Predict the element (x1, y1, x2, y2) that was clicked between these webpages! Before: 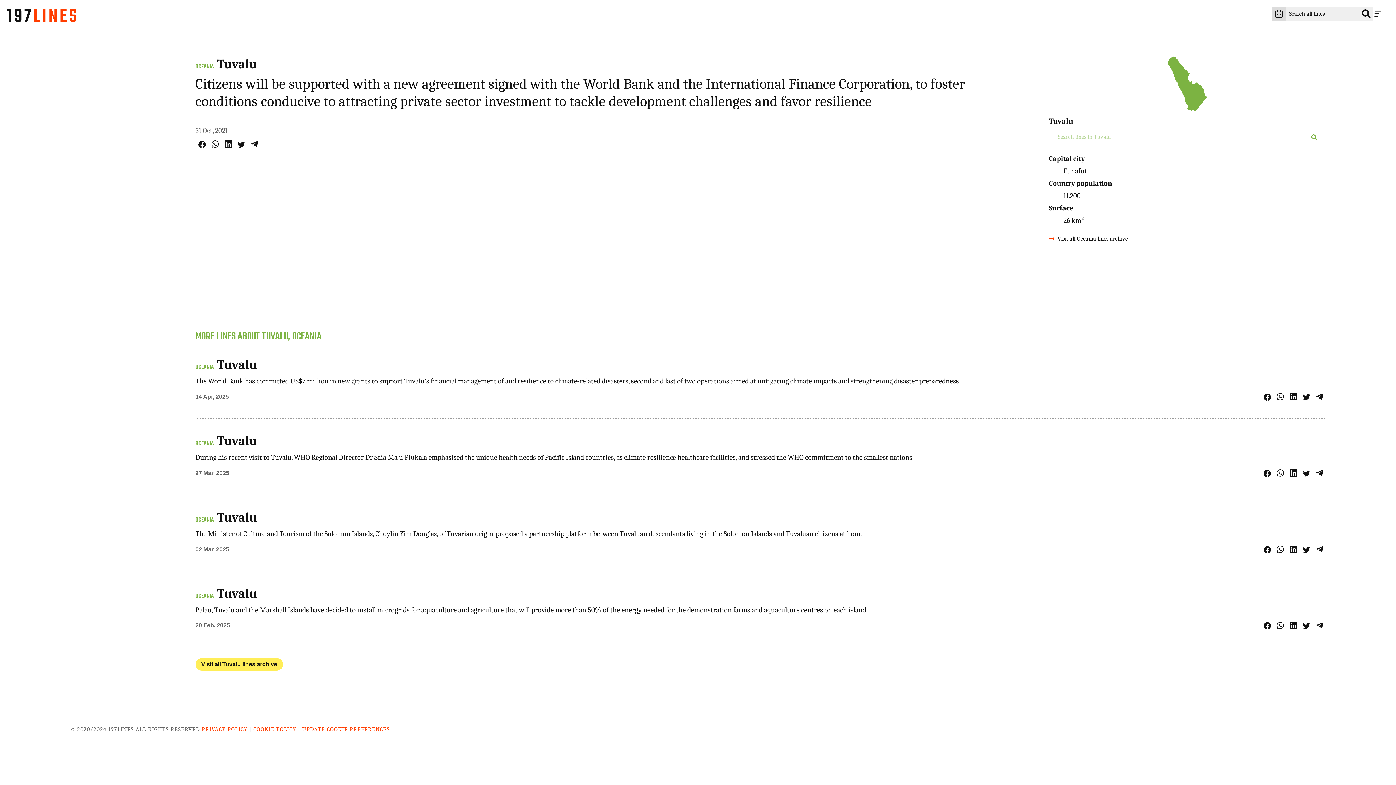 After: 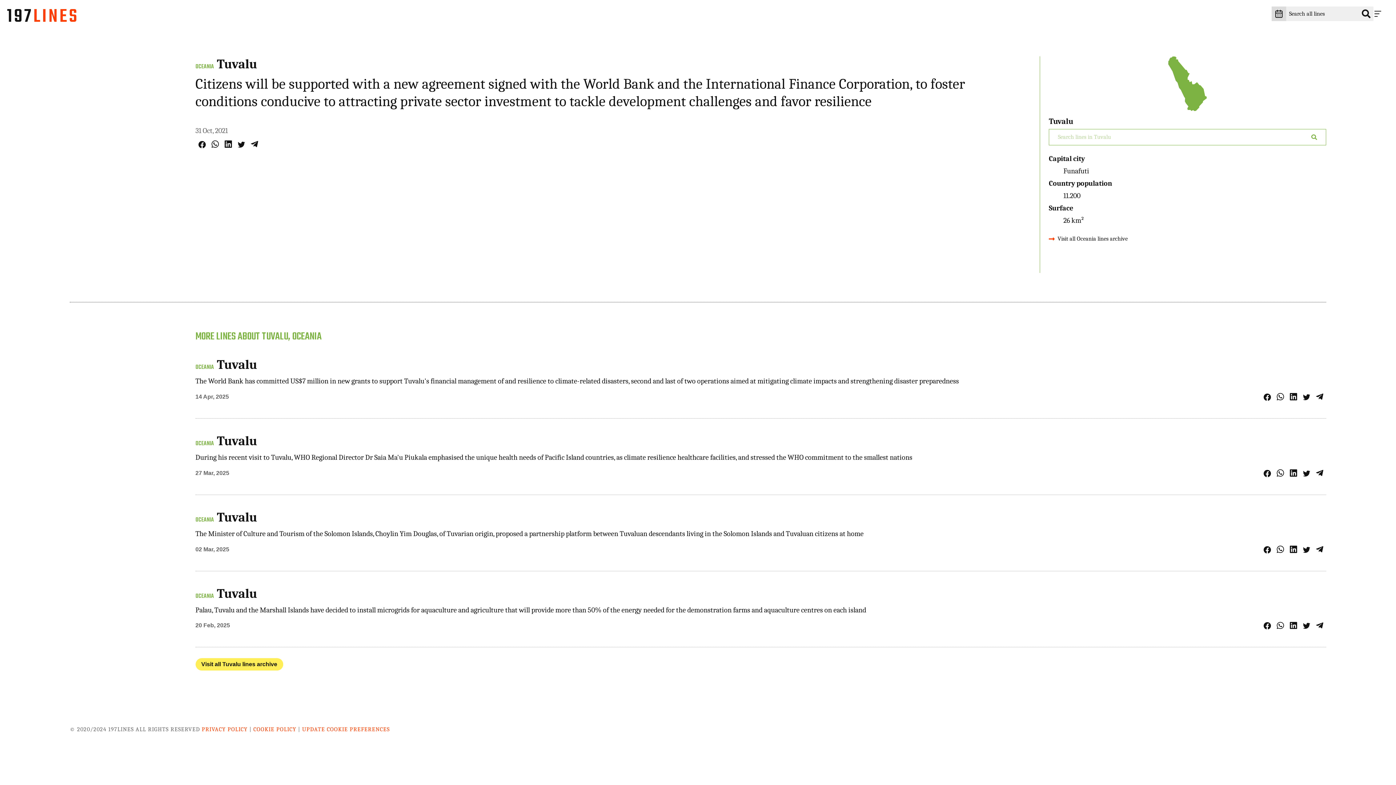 Action: bbox: (250, 140, 258, 148) label: Share on Telegram